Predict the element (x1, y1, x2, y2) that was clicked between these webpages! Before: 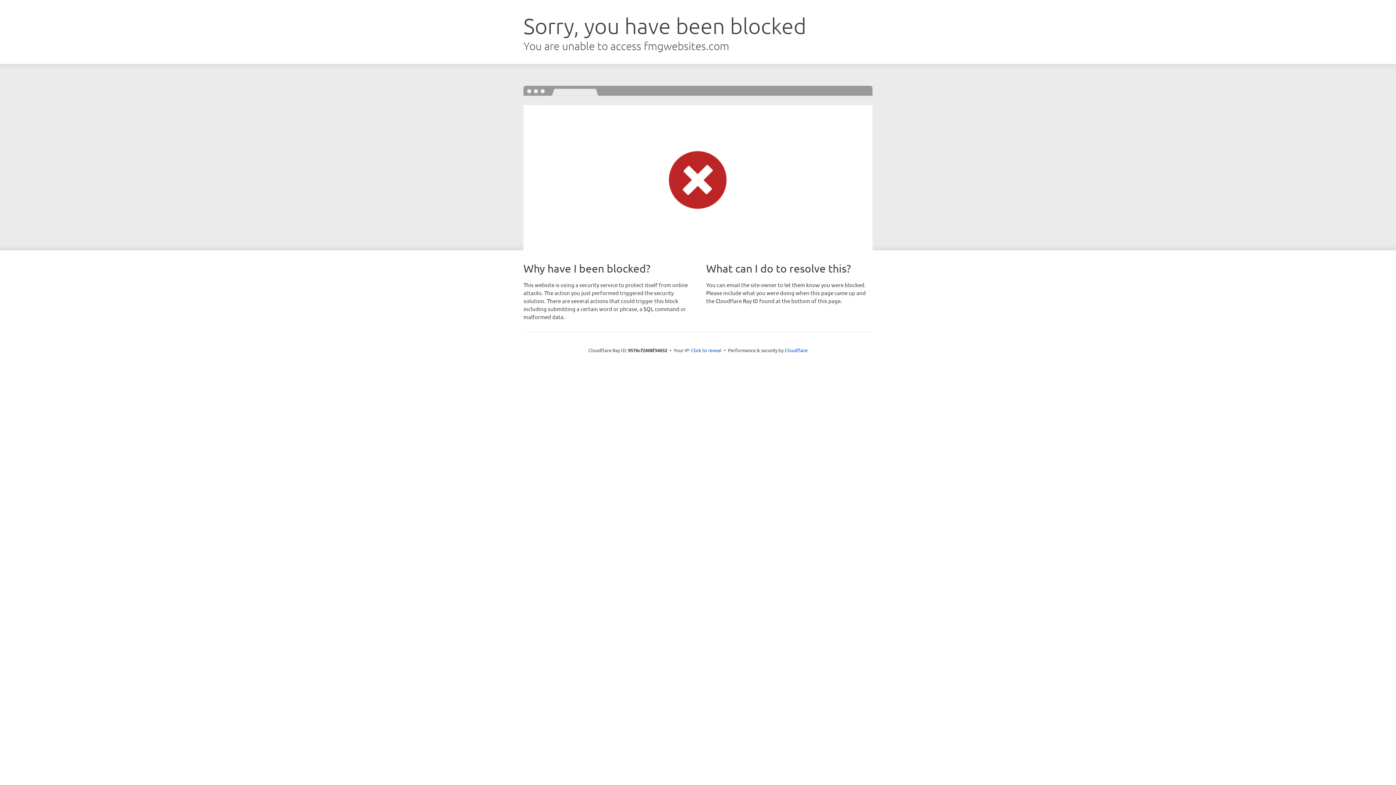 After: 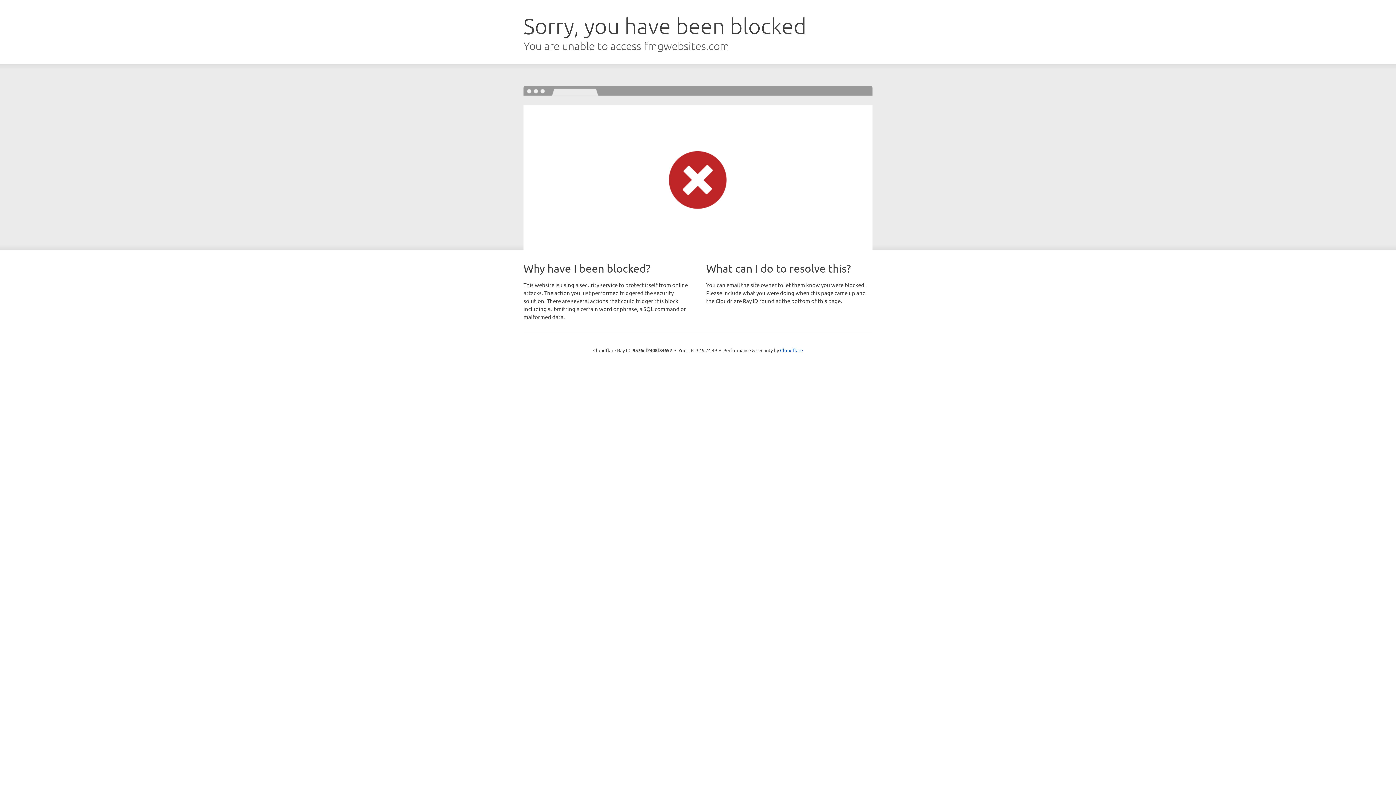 Action: label: Click to reveal bbox: (691, 346, 721, 353)